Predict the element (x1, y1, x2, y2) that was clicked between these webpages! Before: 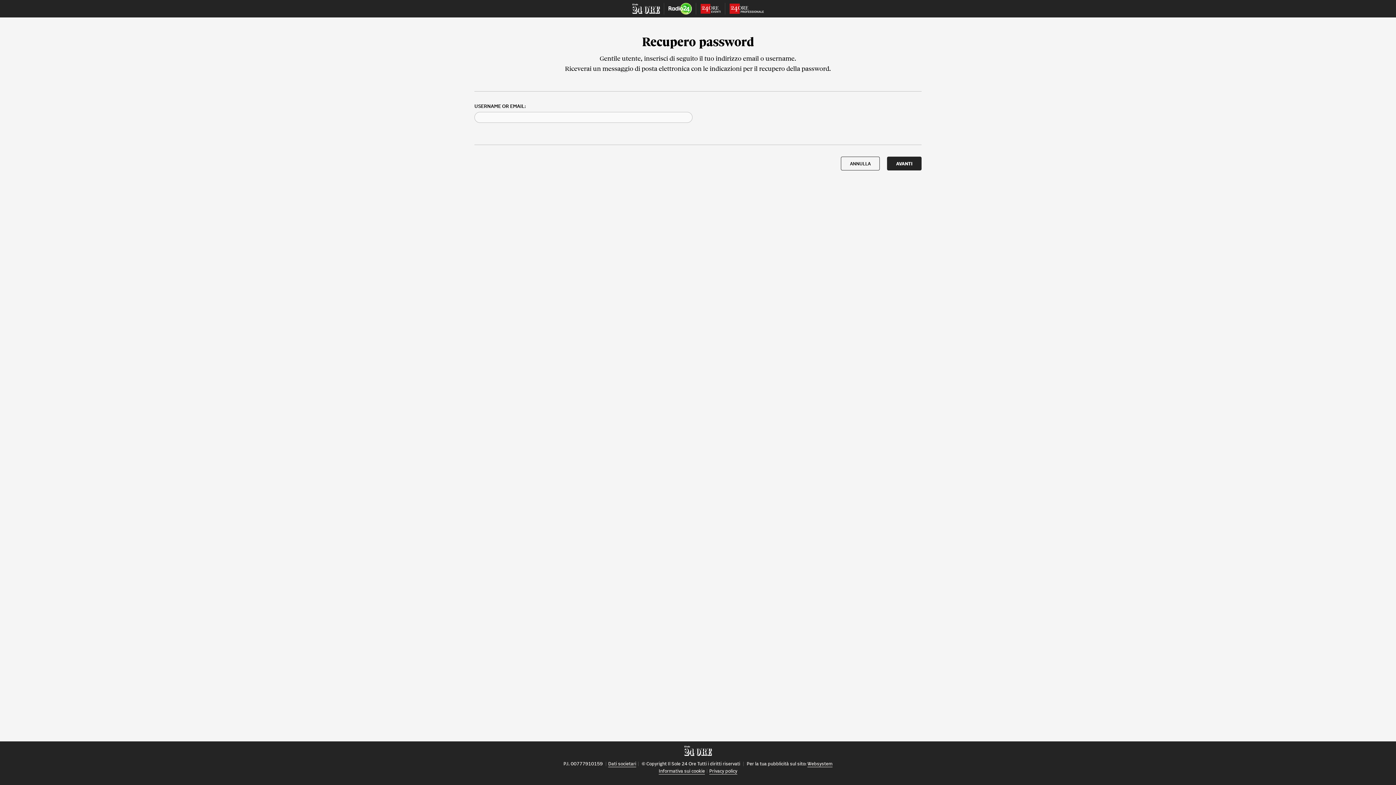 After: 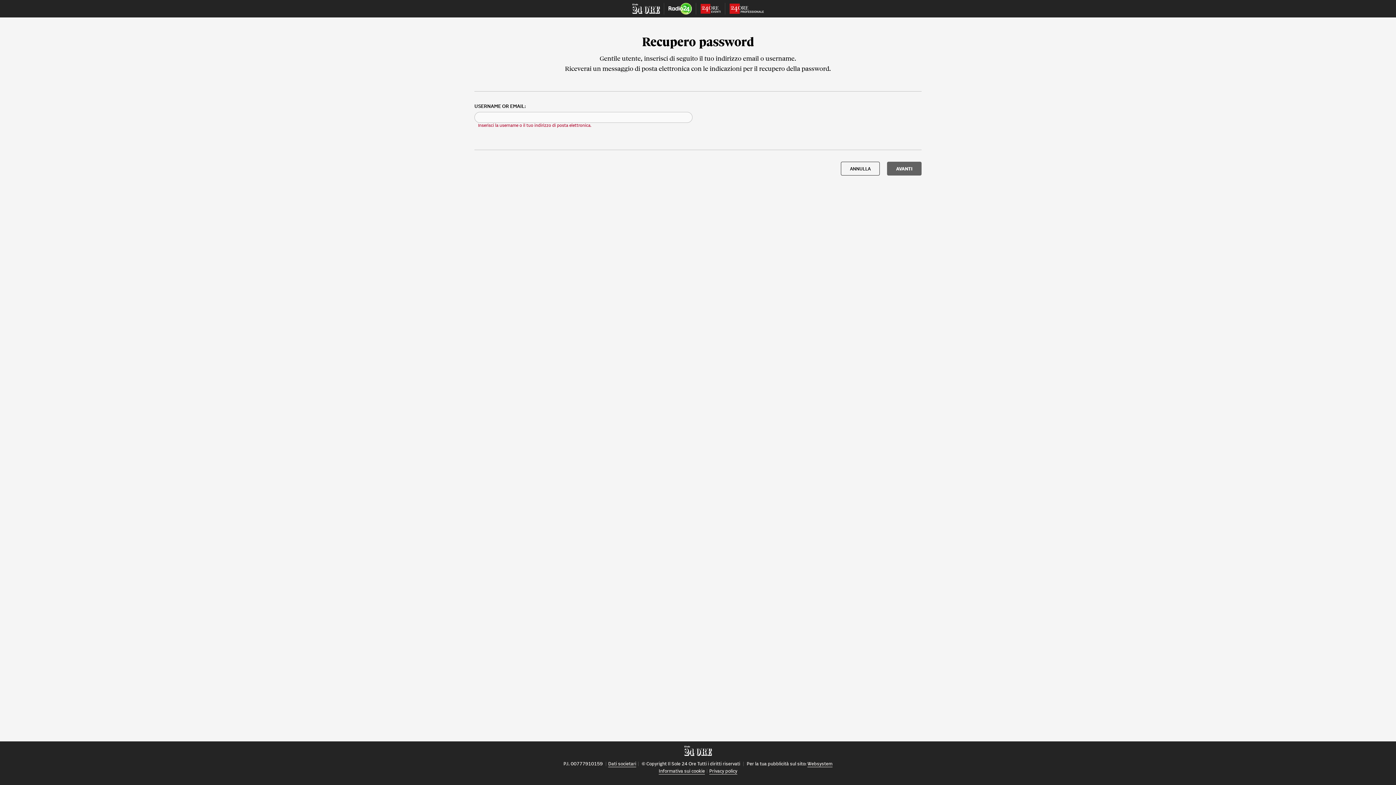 Action: bbox: (887, 156, 921, 170) label: AVANTI